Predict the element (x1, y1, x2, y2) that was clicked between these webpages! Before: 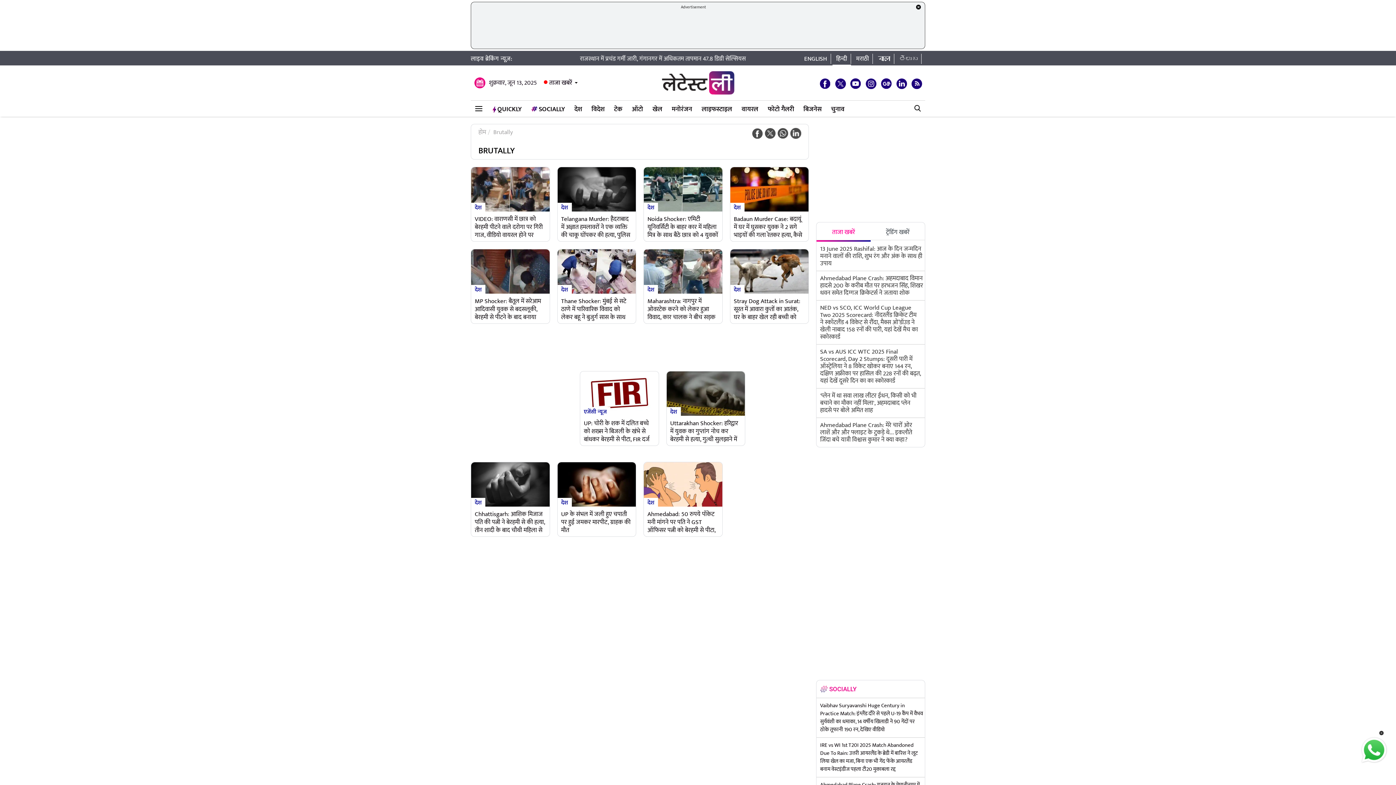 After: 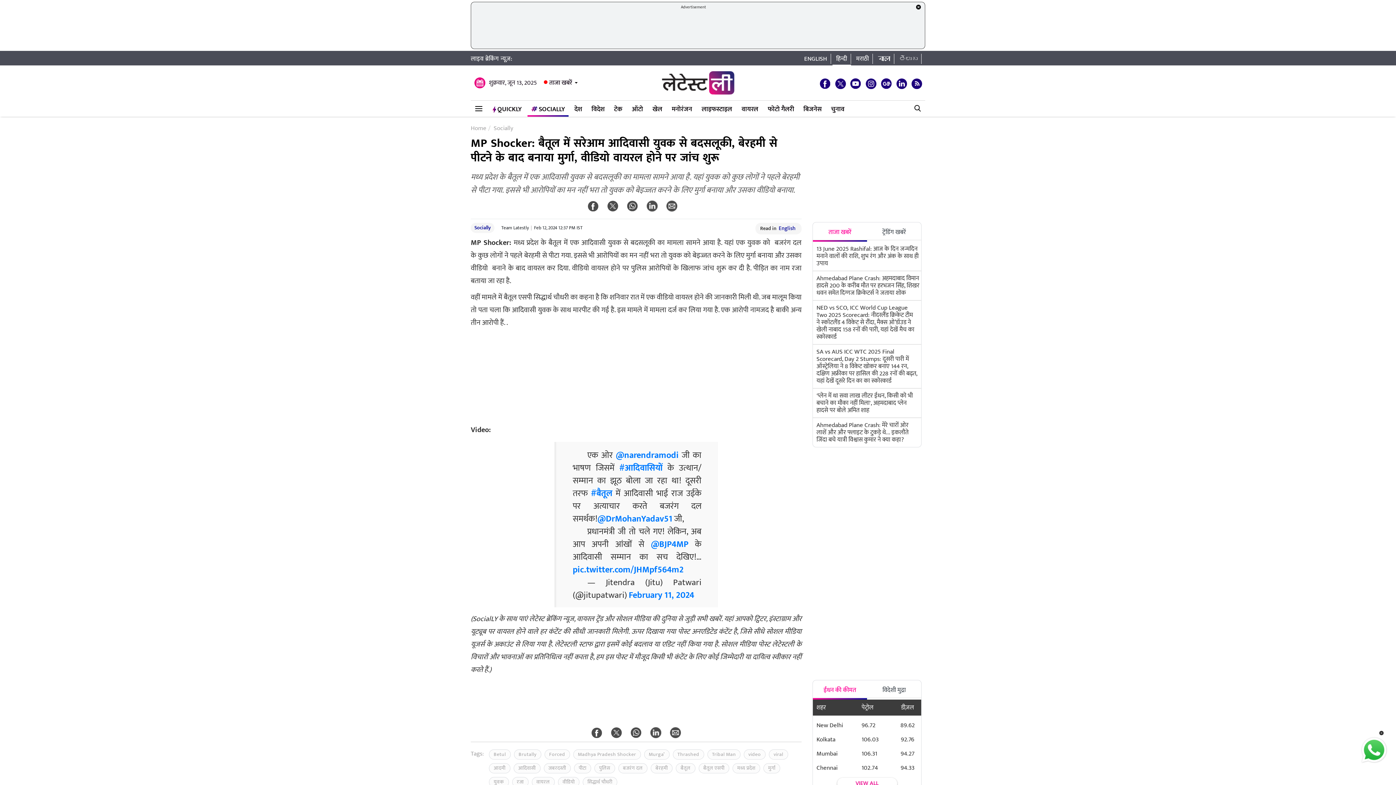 Action: bbox: (471, 249, 549, 293)